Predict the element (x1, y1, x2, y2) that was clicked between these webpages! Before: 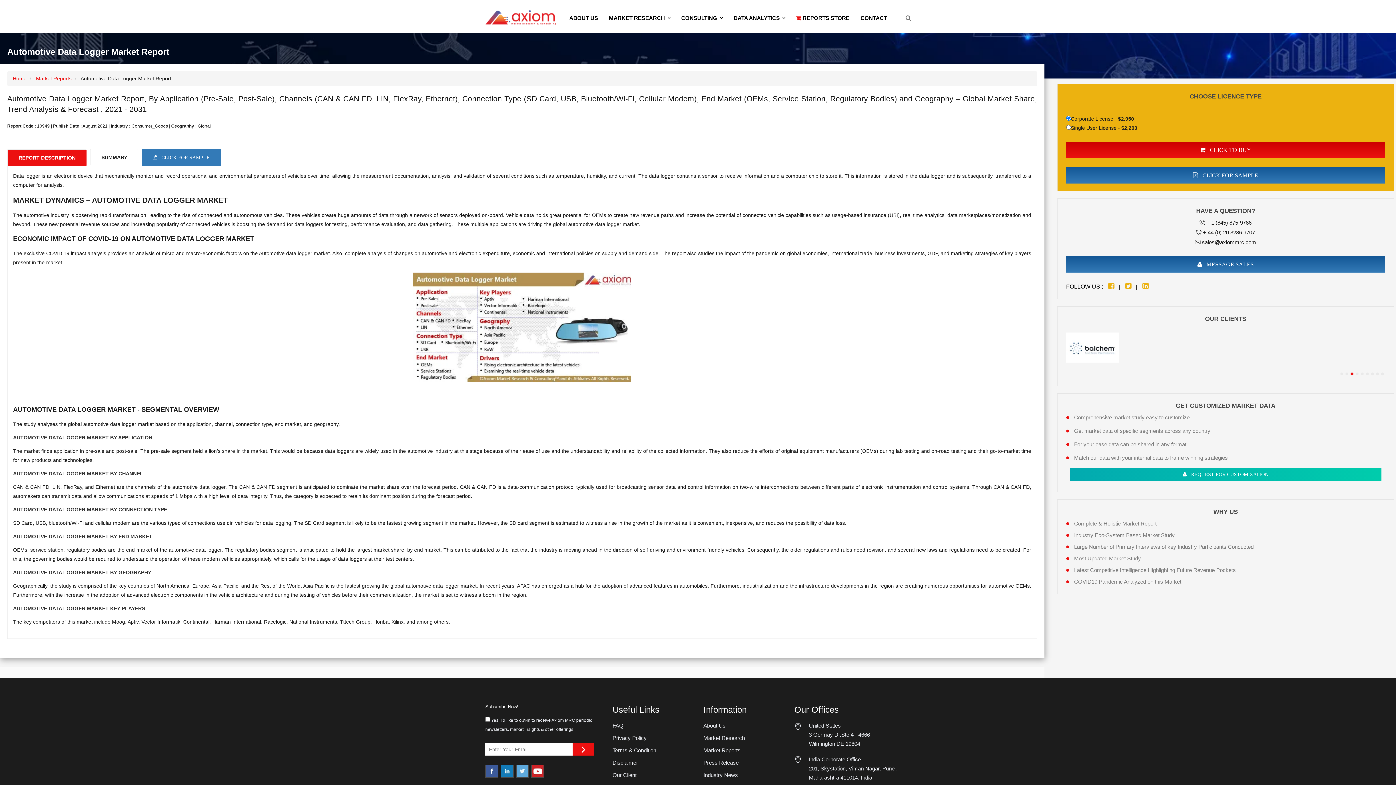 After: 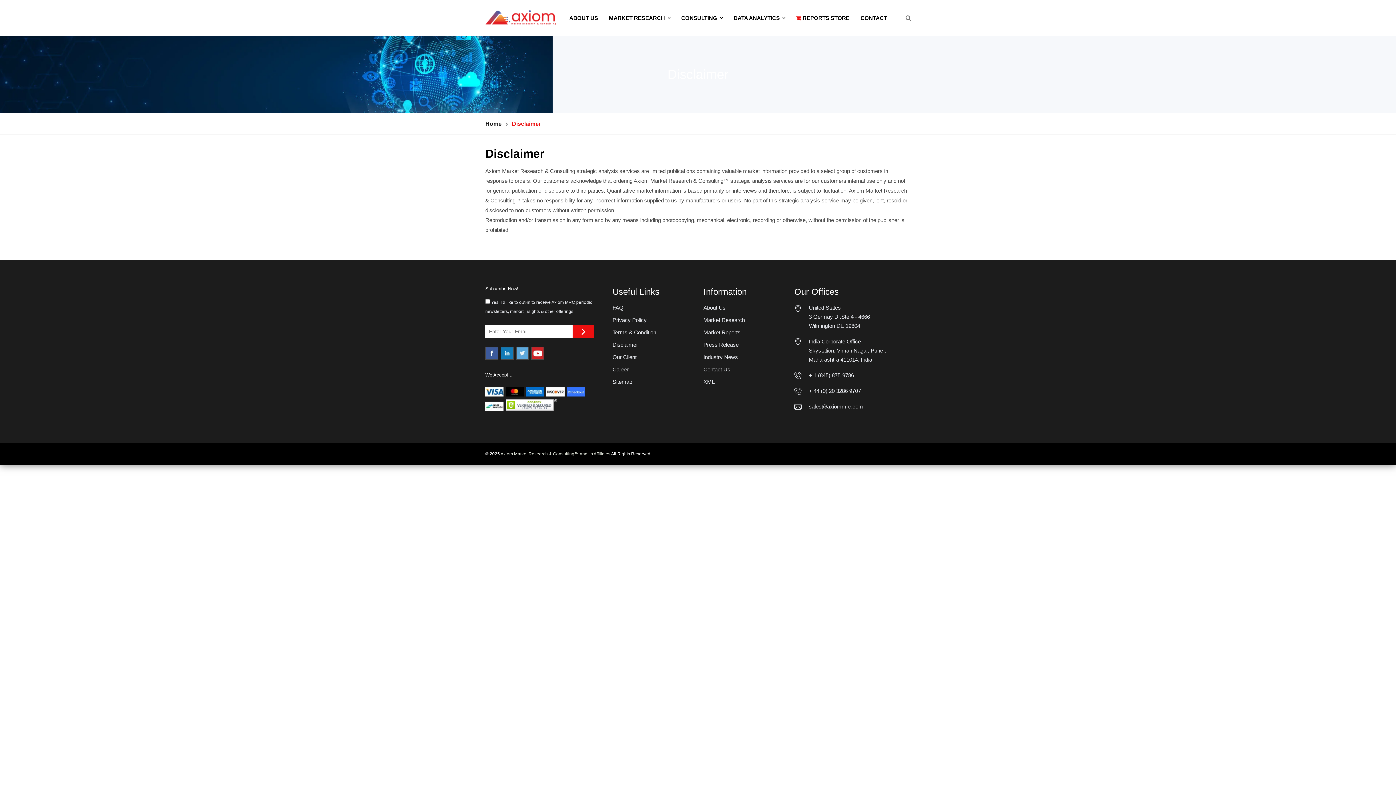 Action: bbox: (612, 760, 638, 766) label: Disclaimer